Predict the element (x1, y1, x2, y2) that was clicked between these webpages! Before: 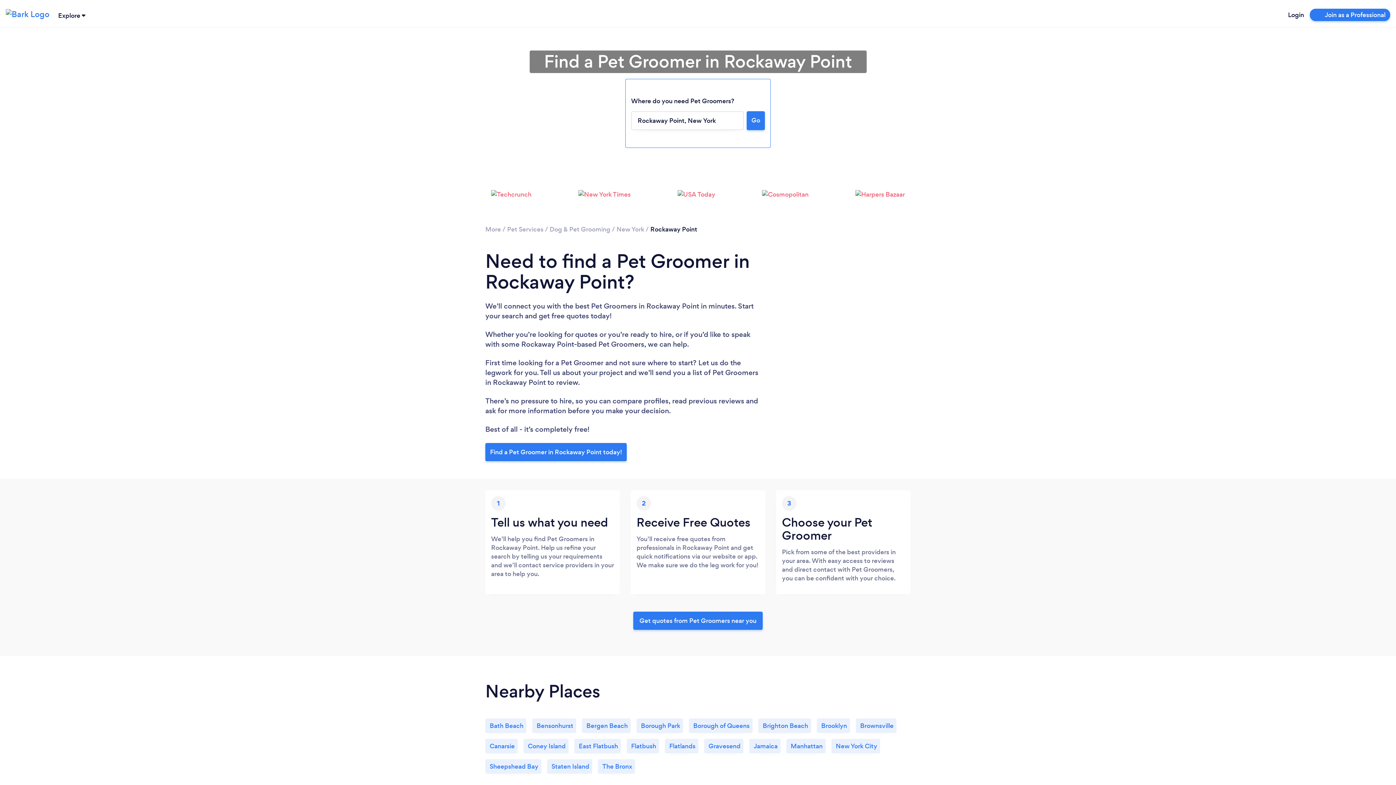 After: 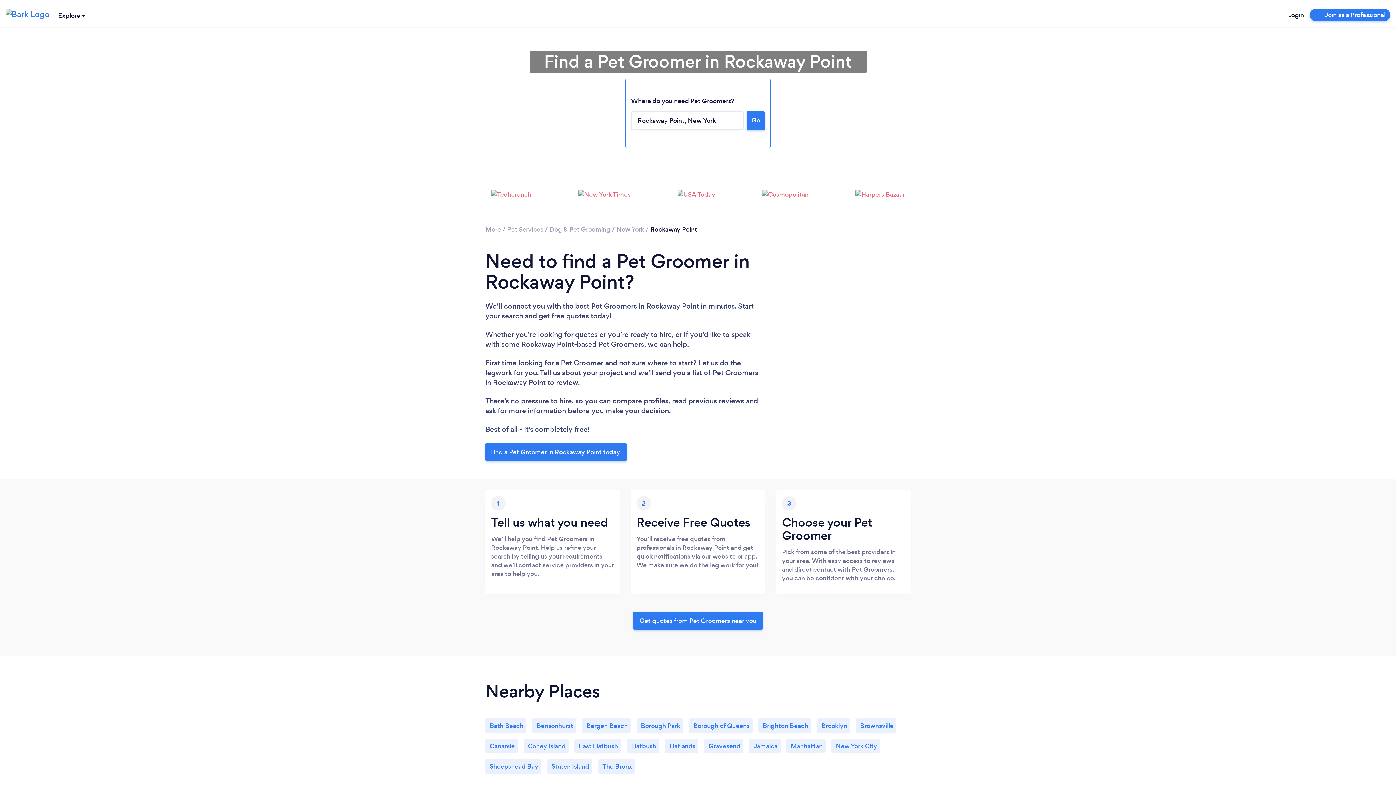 Action: label: Find a Pet Groomer in Rockaway Point today! bbox: (485, 443, 626, 461)